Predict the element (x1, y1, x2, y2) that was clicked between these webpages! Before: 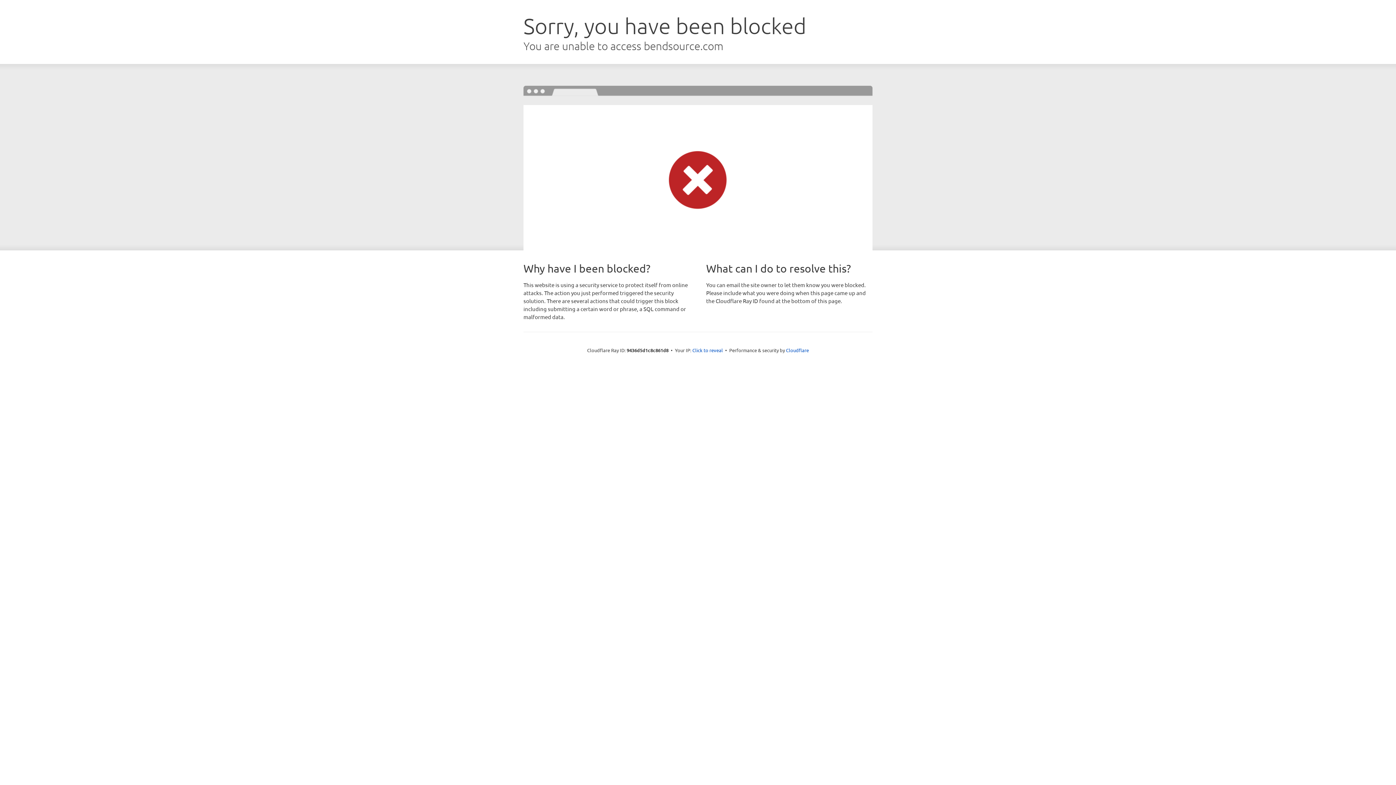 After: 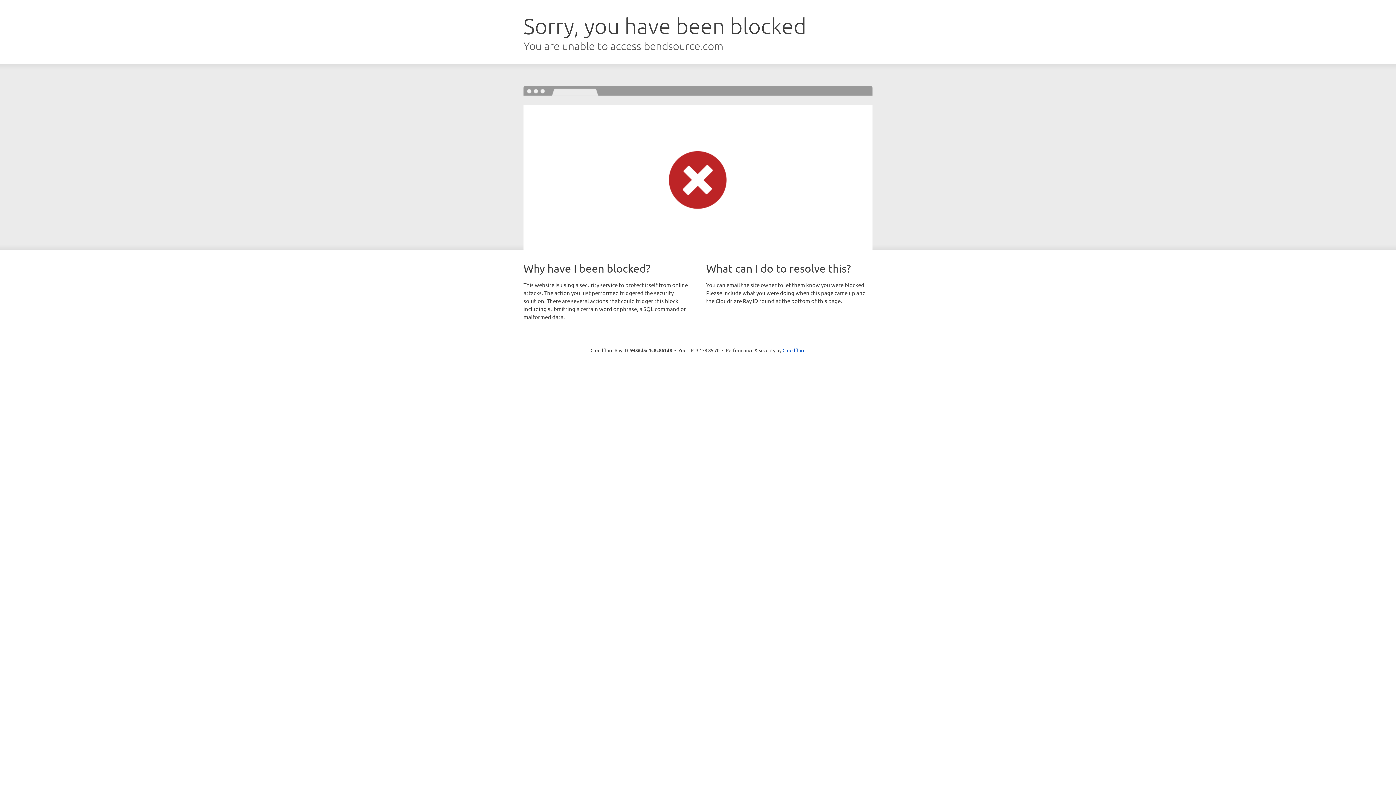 Action: label: Click to reveal bbox: (692, 346, 723, 353)